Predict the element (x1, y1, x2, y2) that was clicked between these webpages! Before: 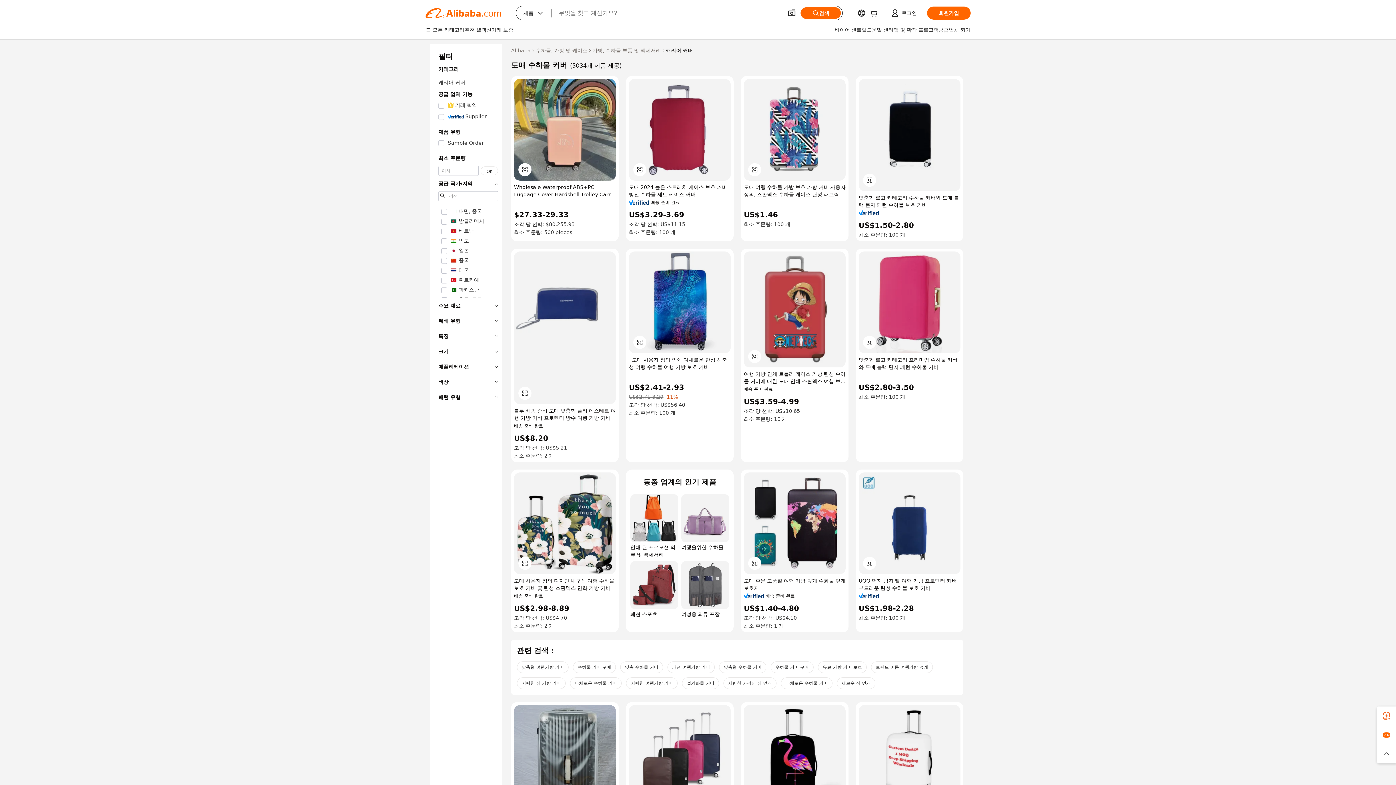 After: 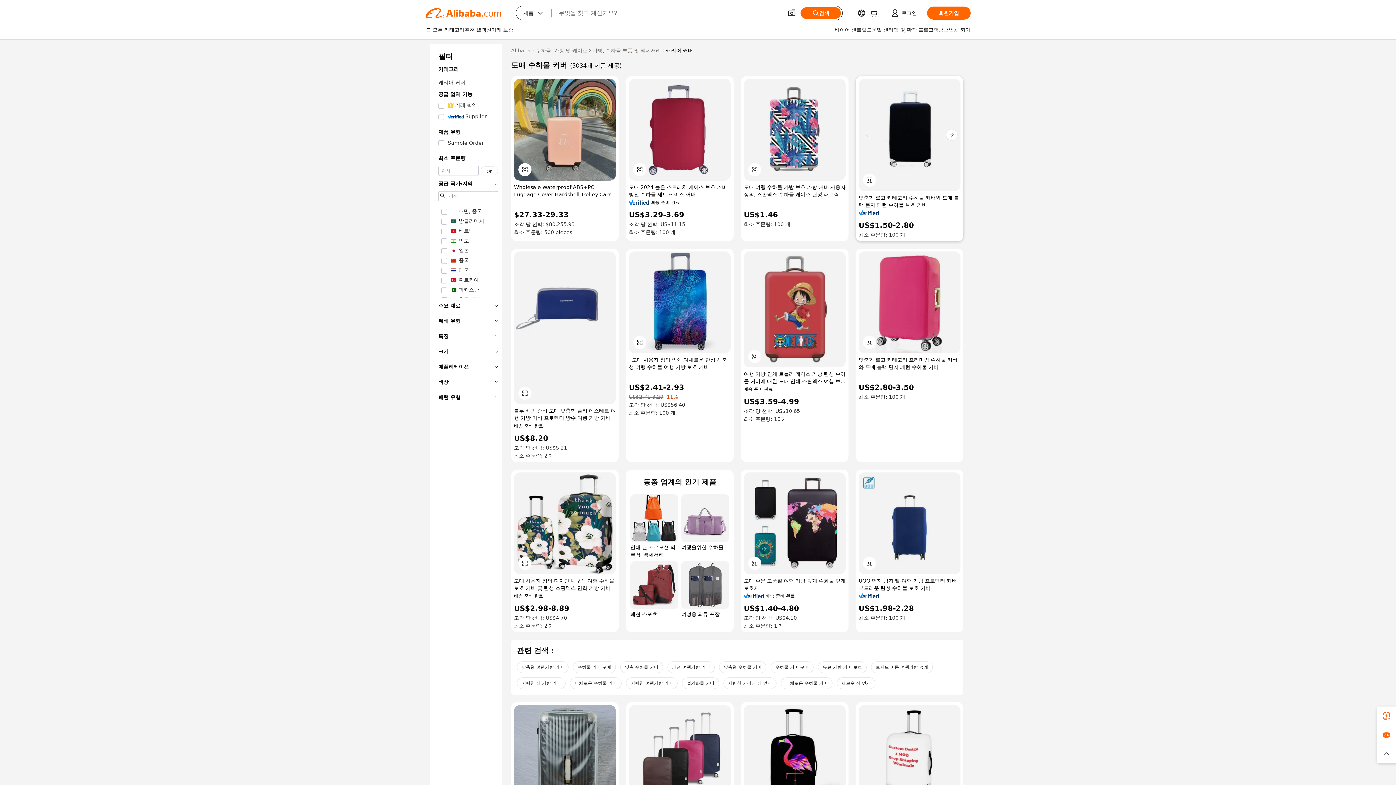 Action: bbox: (858, 78, 960, 191)